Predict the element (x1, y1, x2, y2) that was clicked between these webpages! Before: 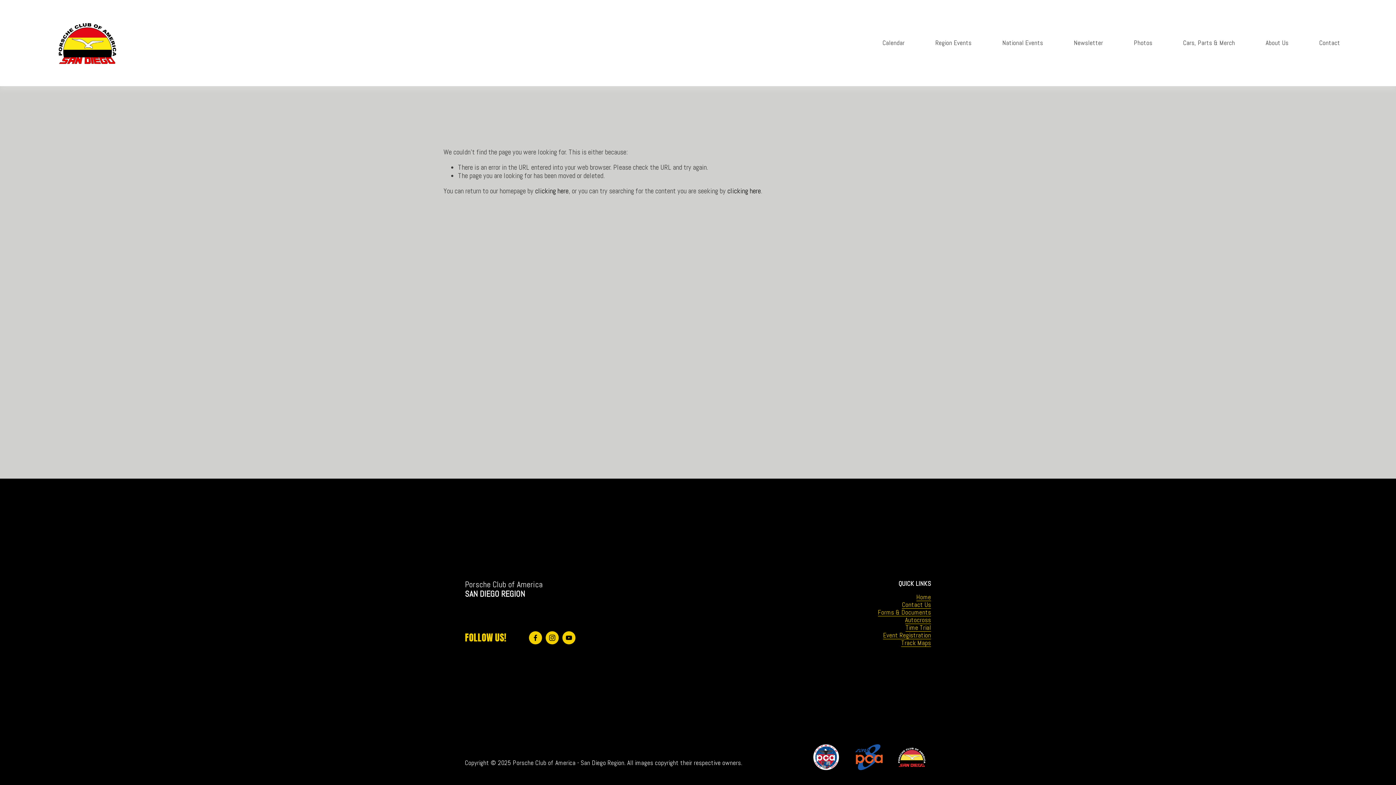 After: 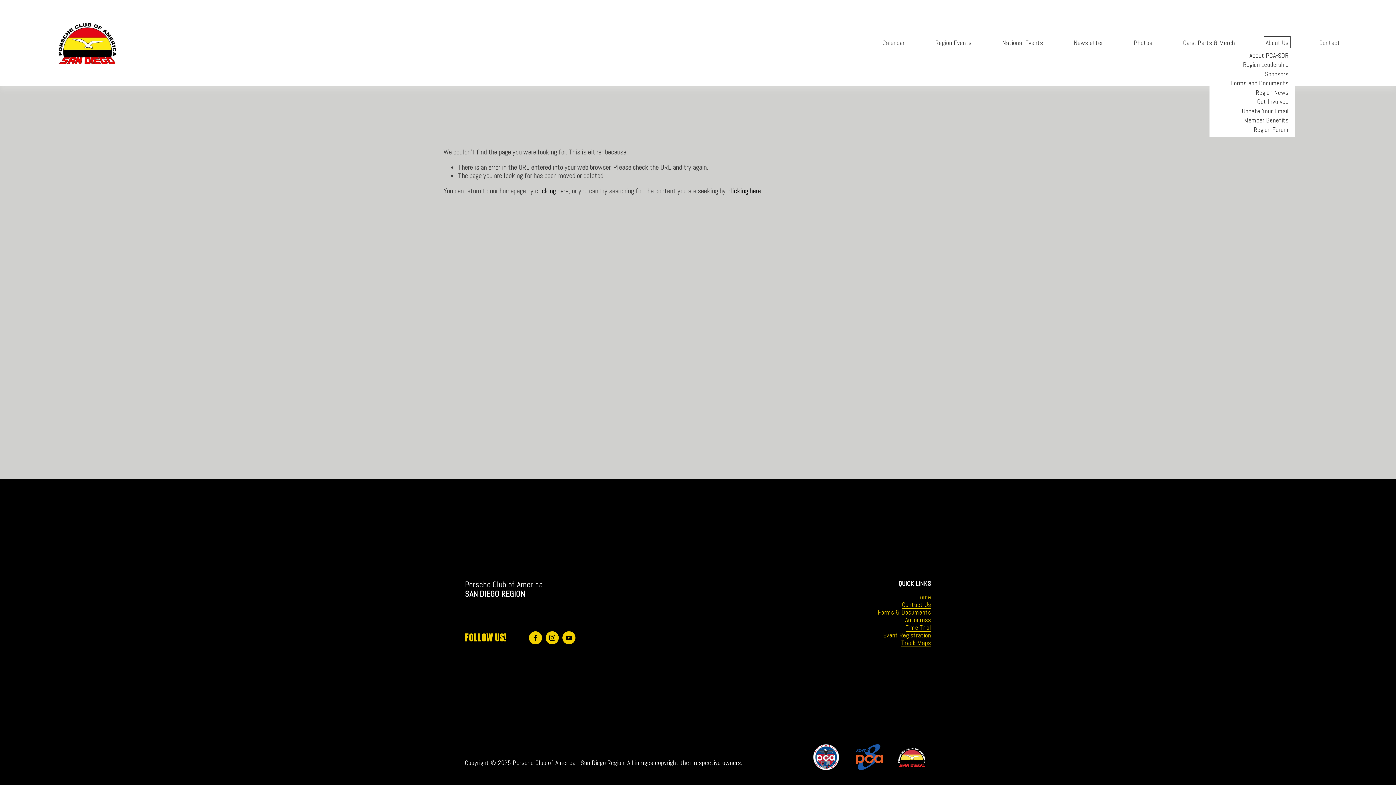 Action: bbox: (1266, 38, 1288, 47) label: folder dropdown